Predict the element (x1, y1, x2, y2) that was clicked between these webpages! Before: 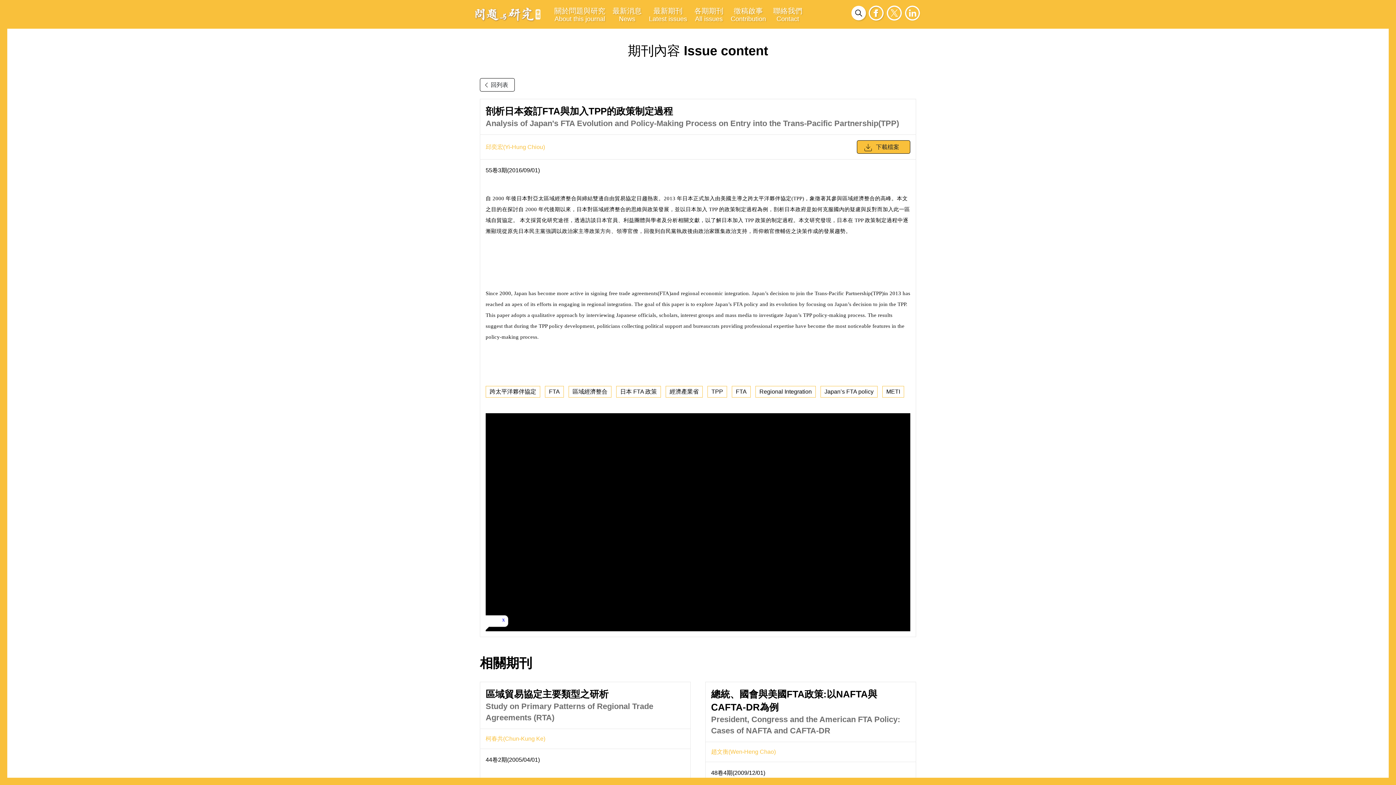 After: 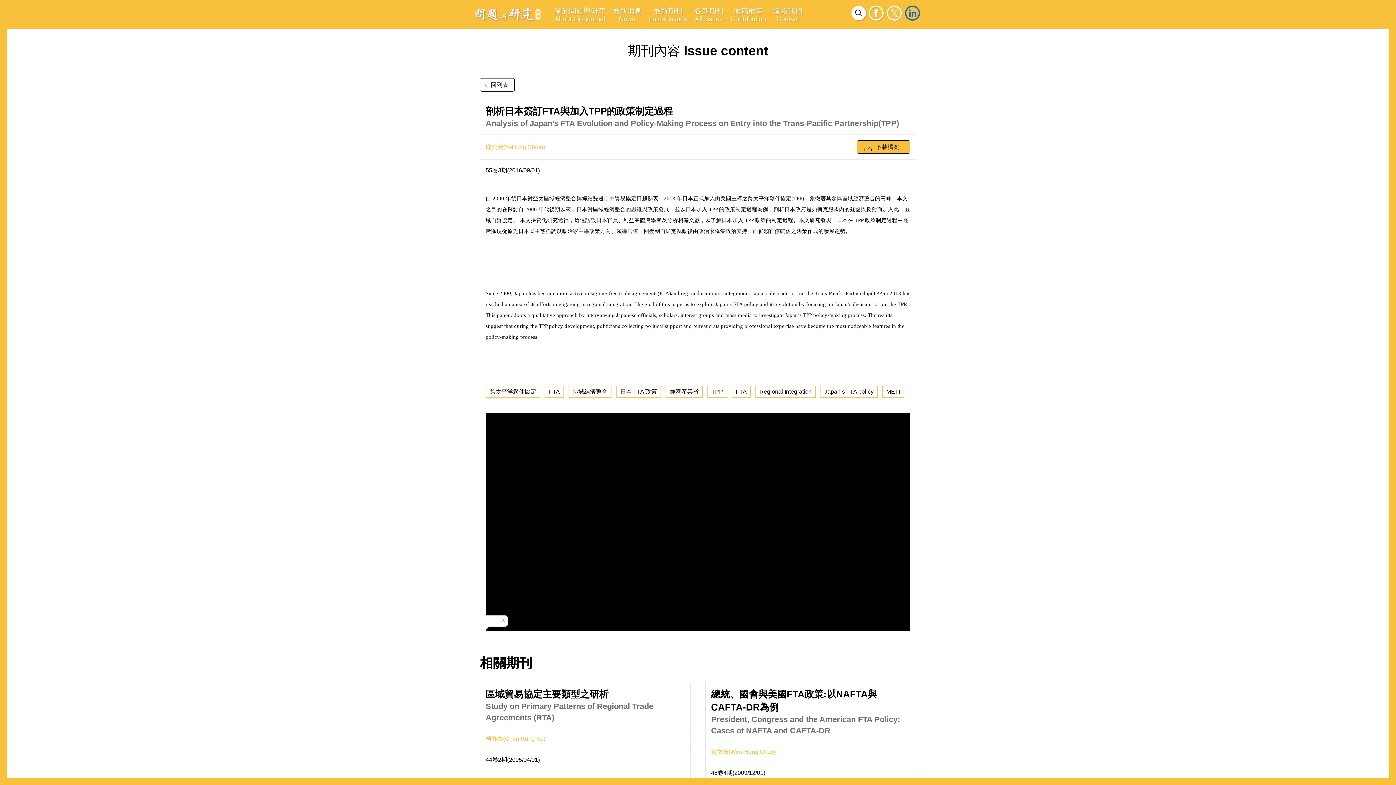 Action: bbox: (903, 4, 921, 22)